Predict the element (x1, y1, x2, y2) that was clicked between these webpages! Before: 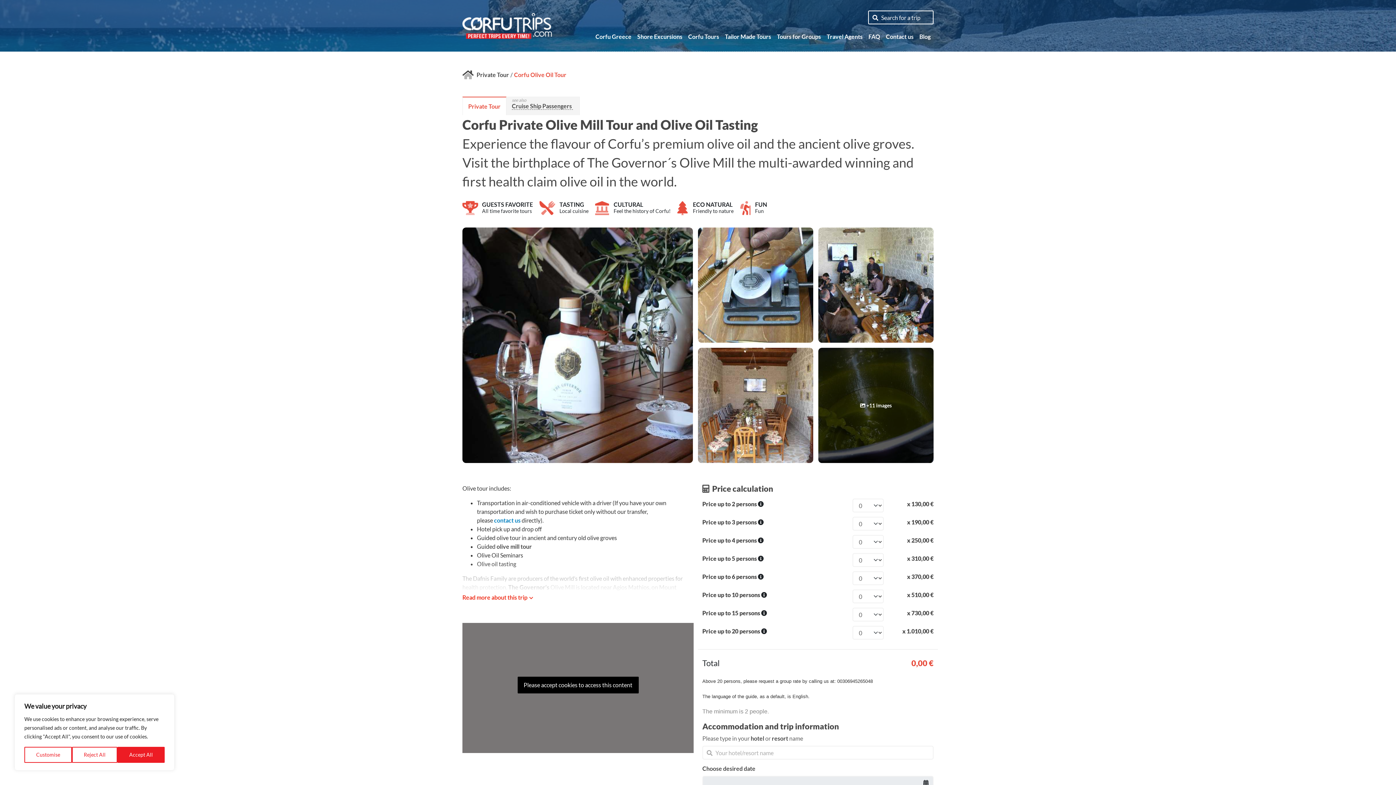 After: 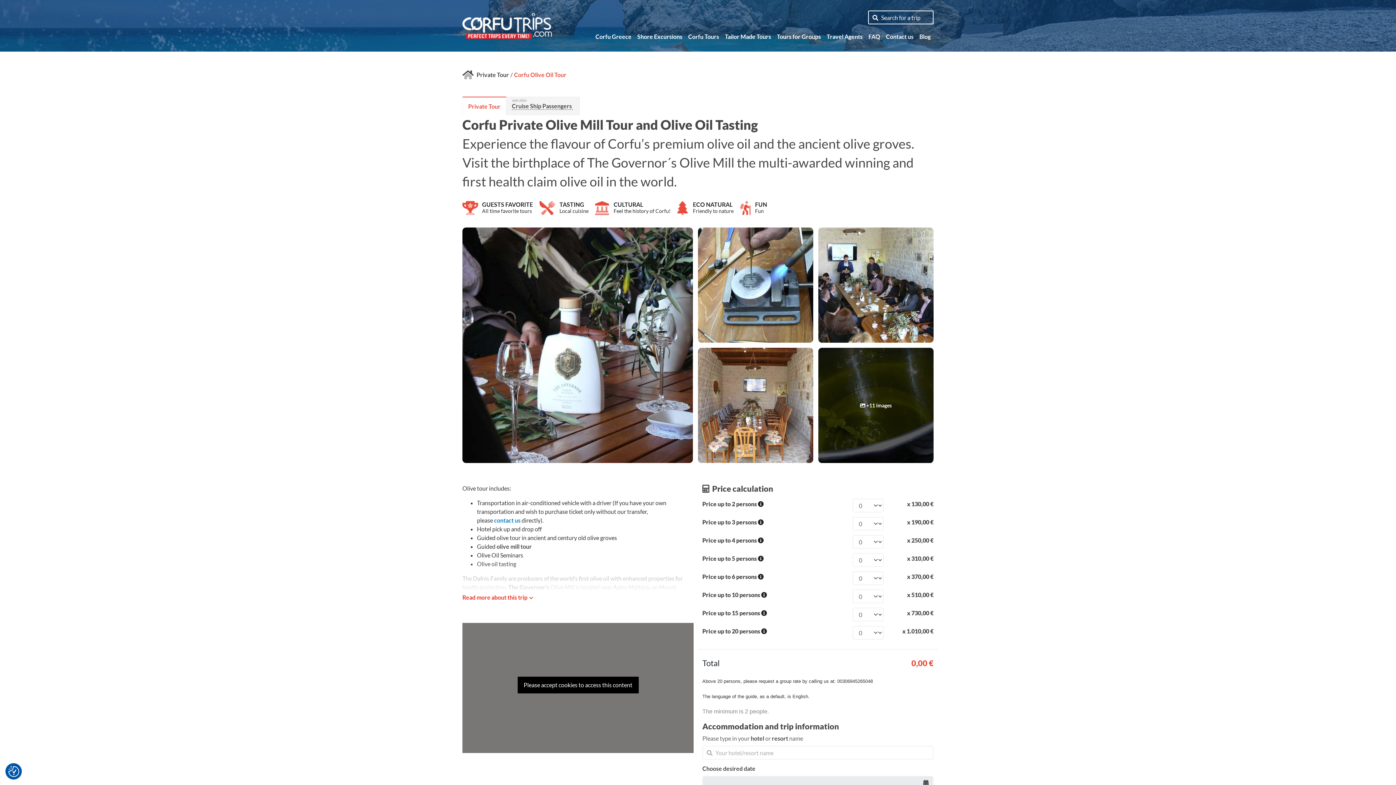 Action: label: Reject All bbox: (72, 747, 117, 763)